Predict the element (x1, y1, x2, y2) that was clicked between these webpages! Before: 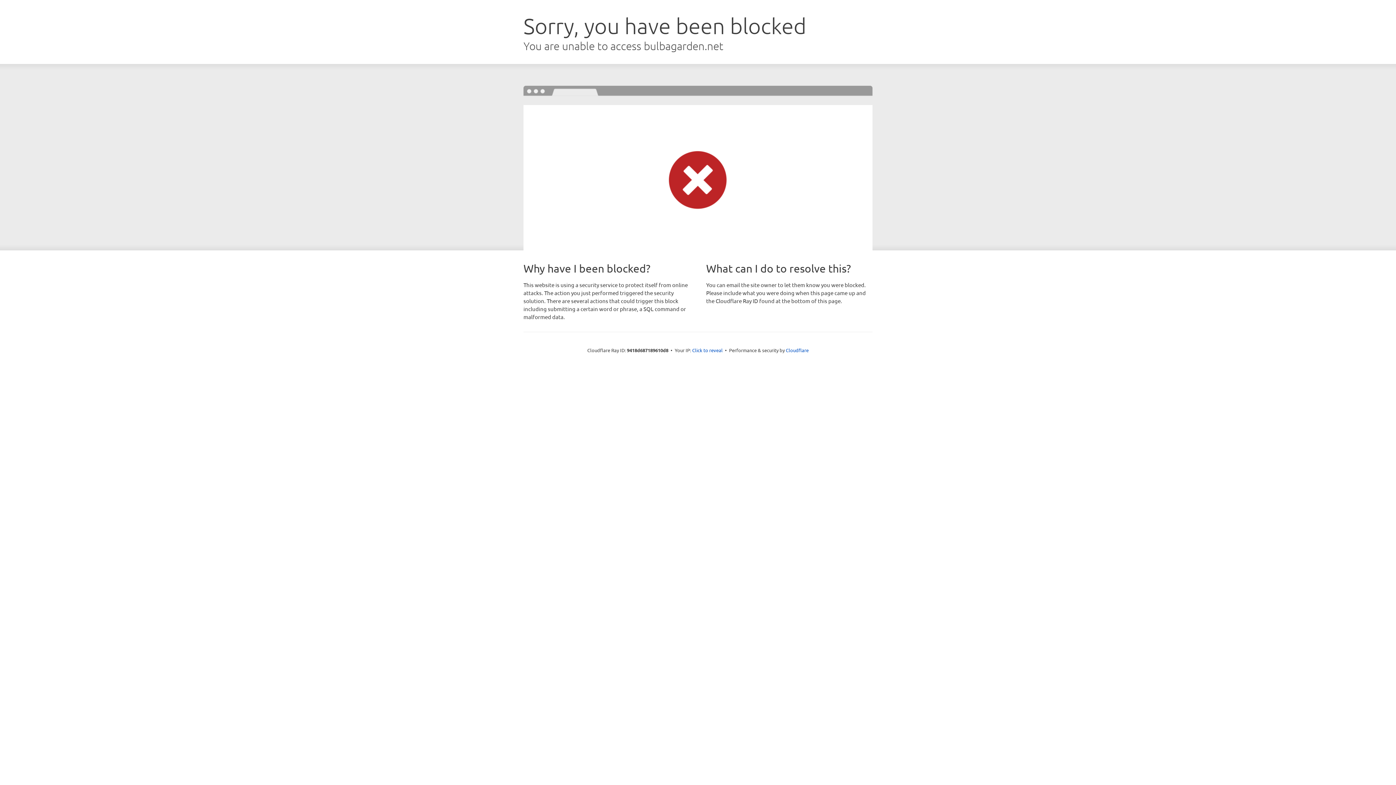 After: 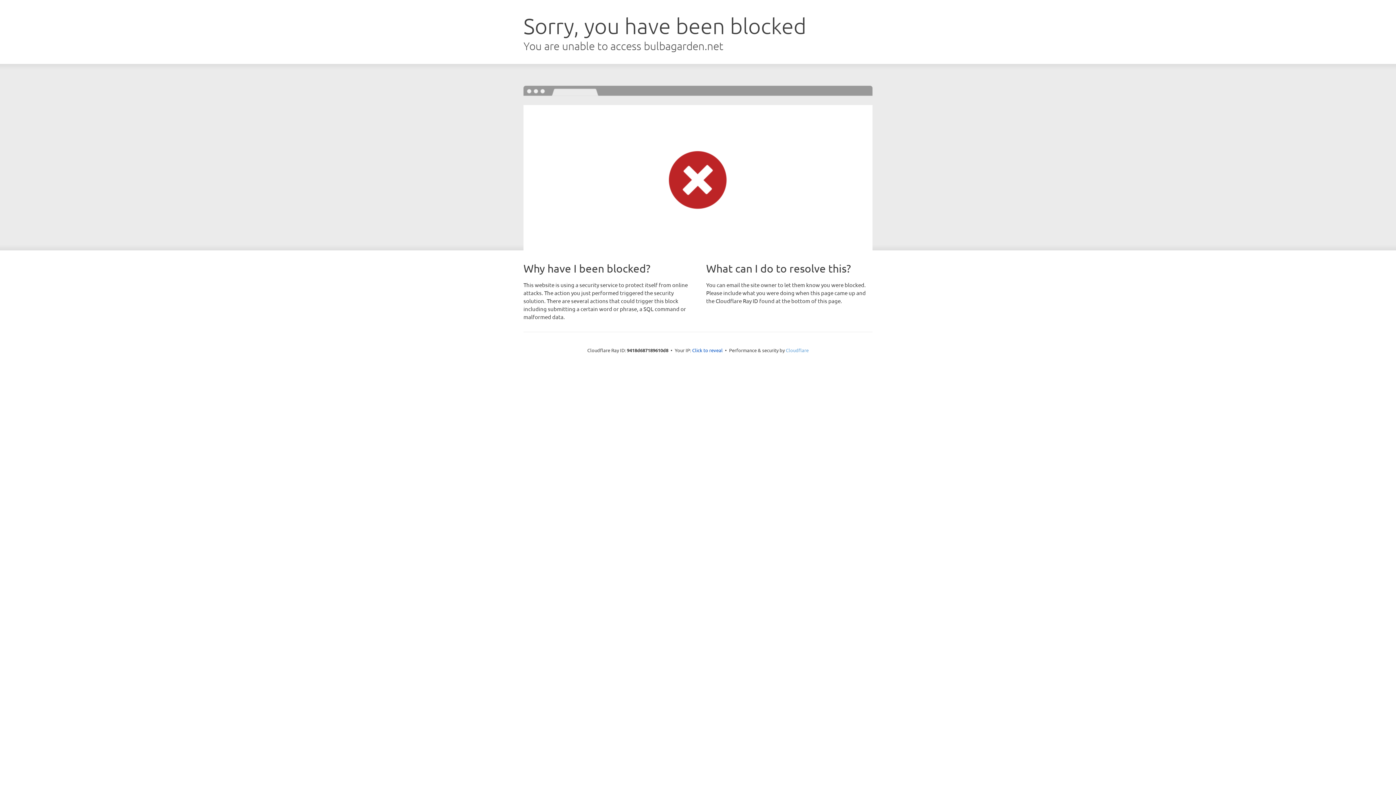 Action: label: Cloudflare bbox: (786, 347, 808, 353)